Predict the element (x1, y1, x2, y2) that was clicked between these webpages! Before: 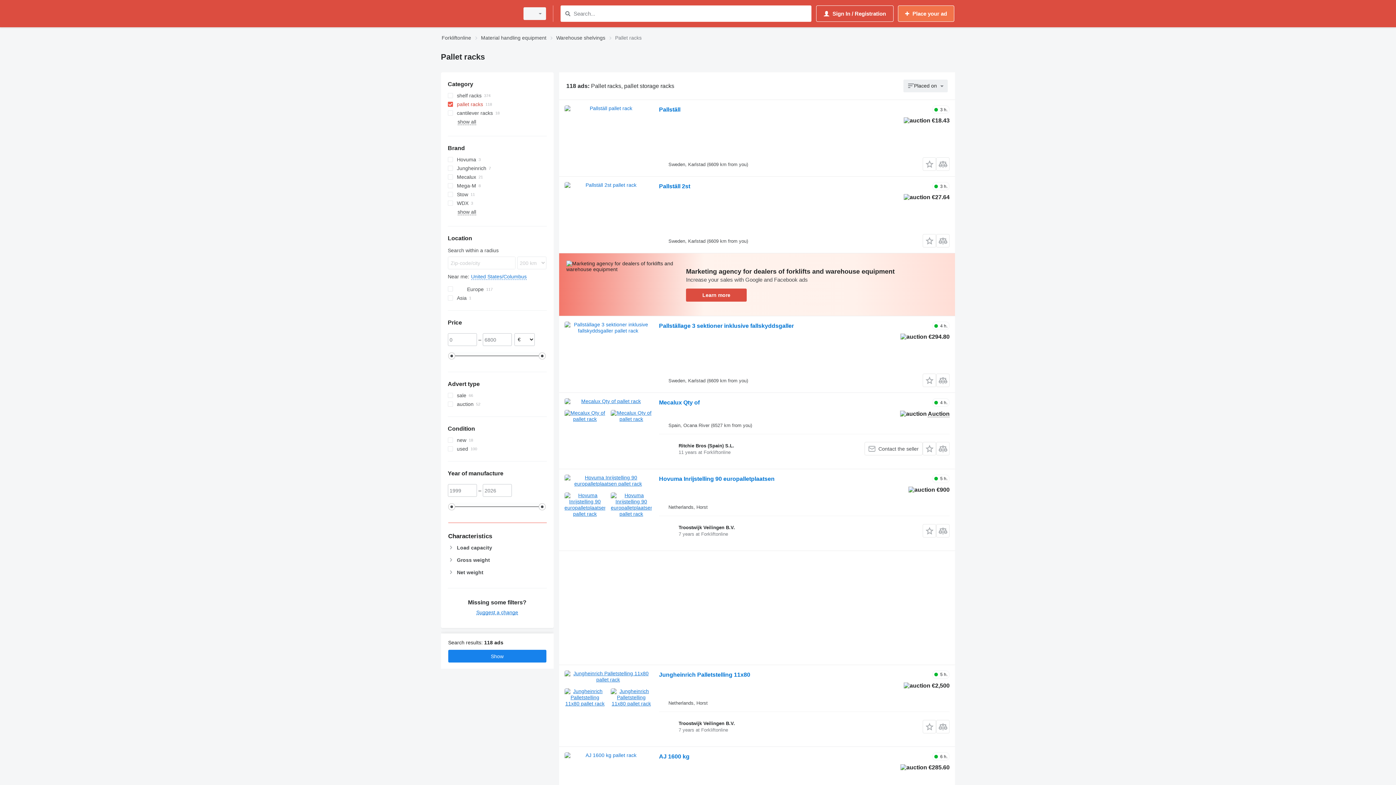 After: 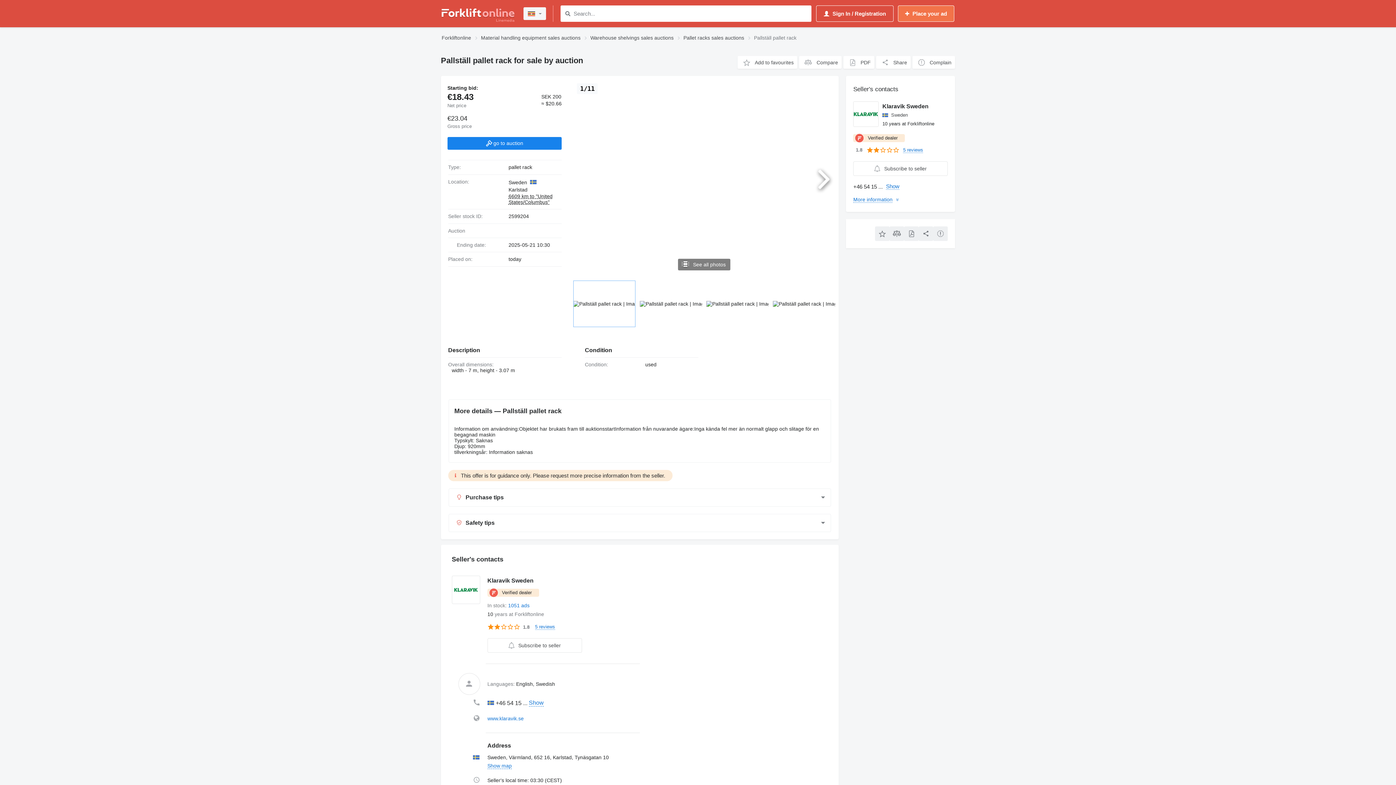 Action: bbox: (659, 106, 680, 114) label: Pallställ